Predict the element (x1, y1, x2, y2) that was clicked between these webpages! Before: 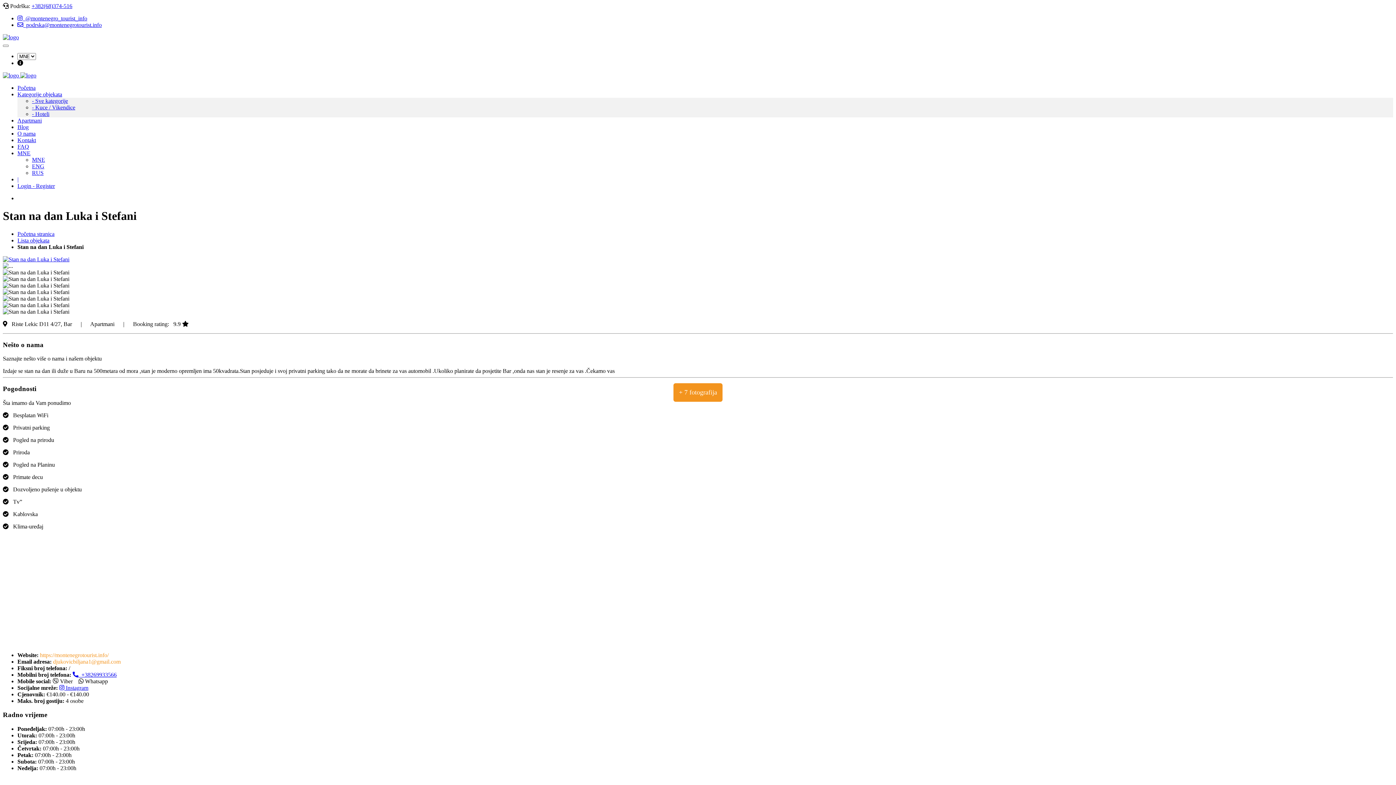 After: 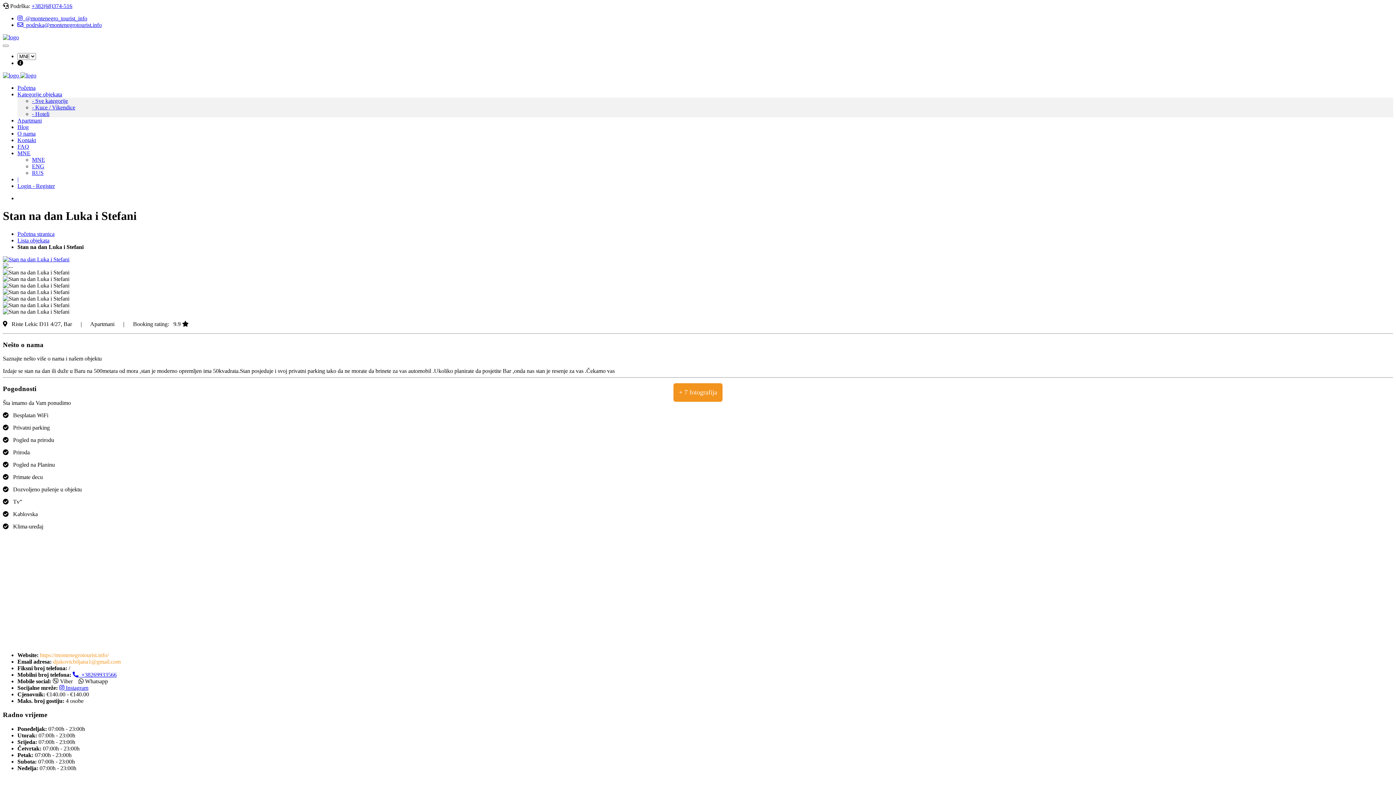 Action: label: | bbox: (17, 176, 18, 182)